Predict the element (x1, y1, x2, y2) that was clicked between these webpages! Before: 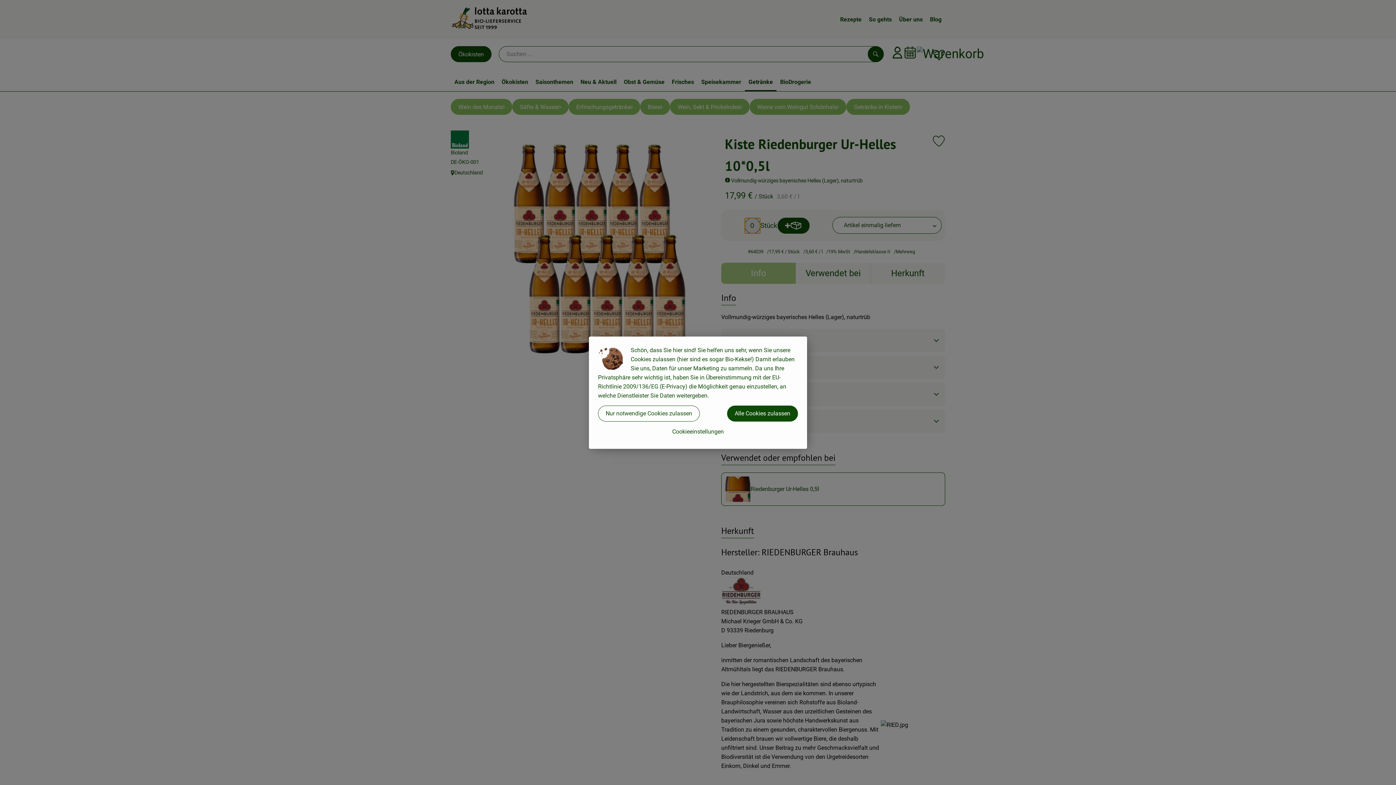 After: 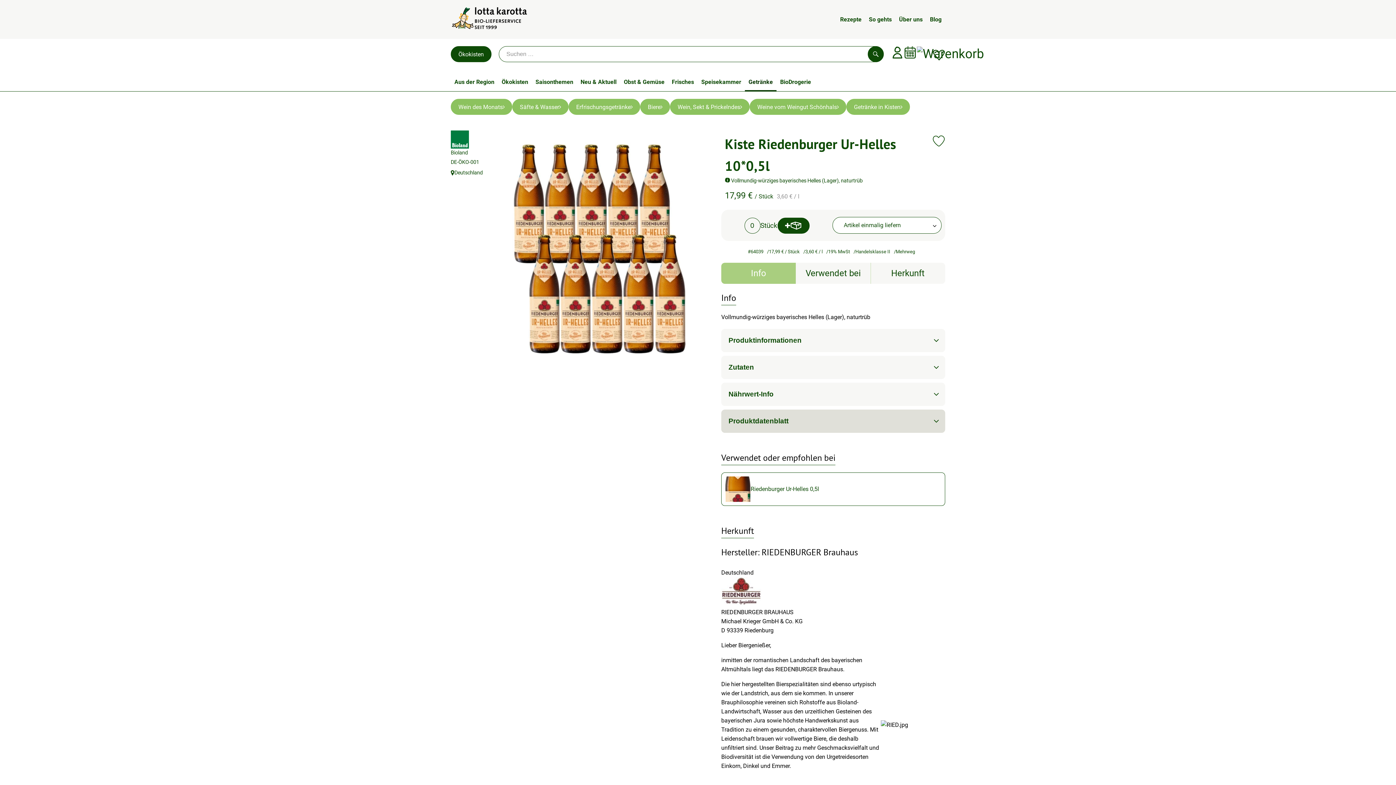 Action: label: Alle Cookies zulassen bbox: (727, 405, 798, 421)